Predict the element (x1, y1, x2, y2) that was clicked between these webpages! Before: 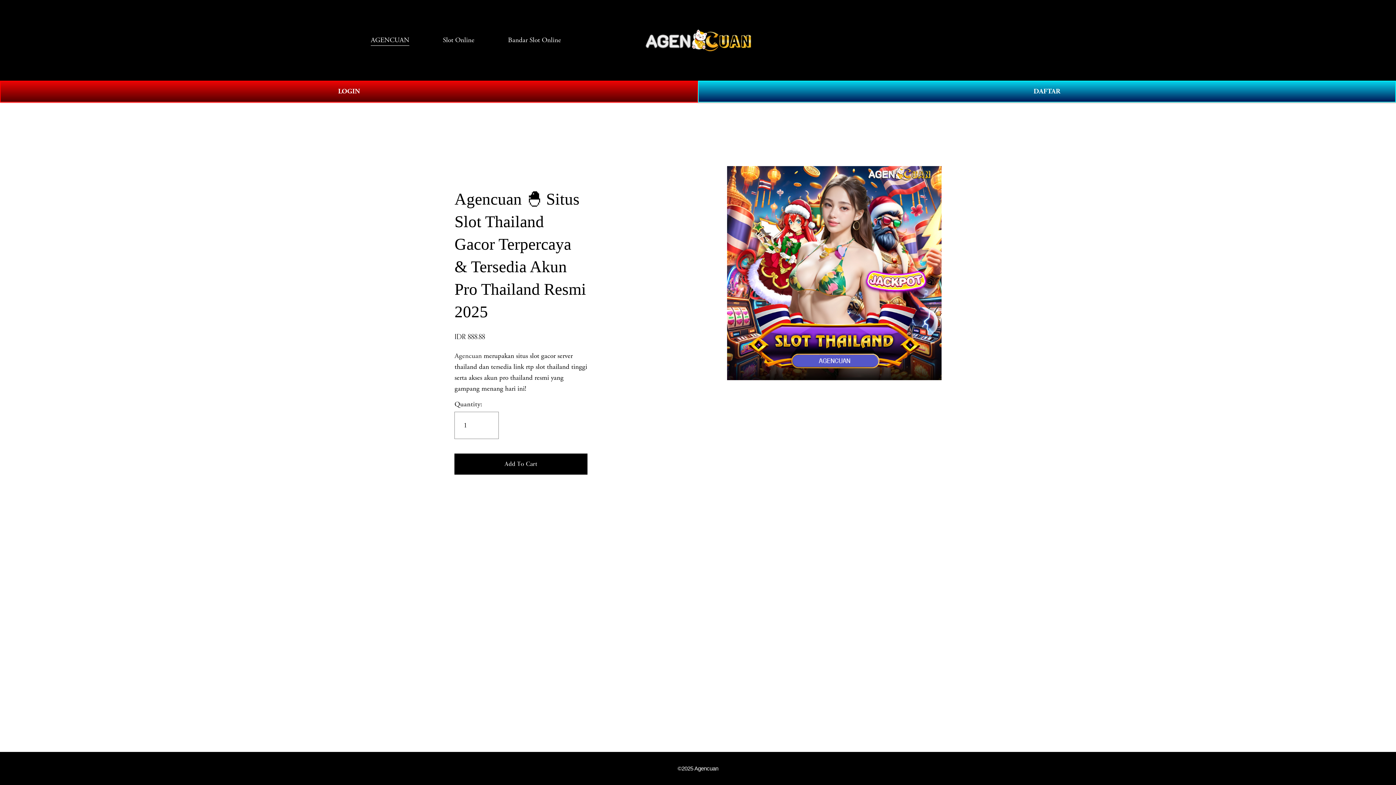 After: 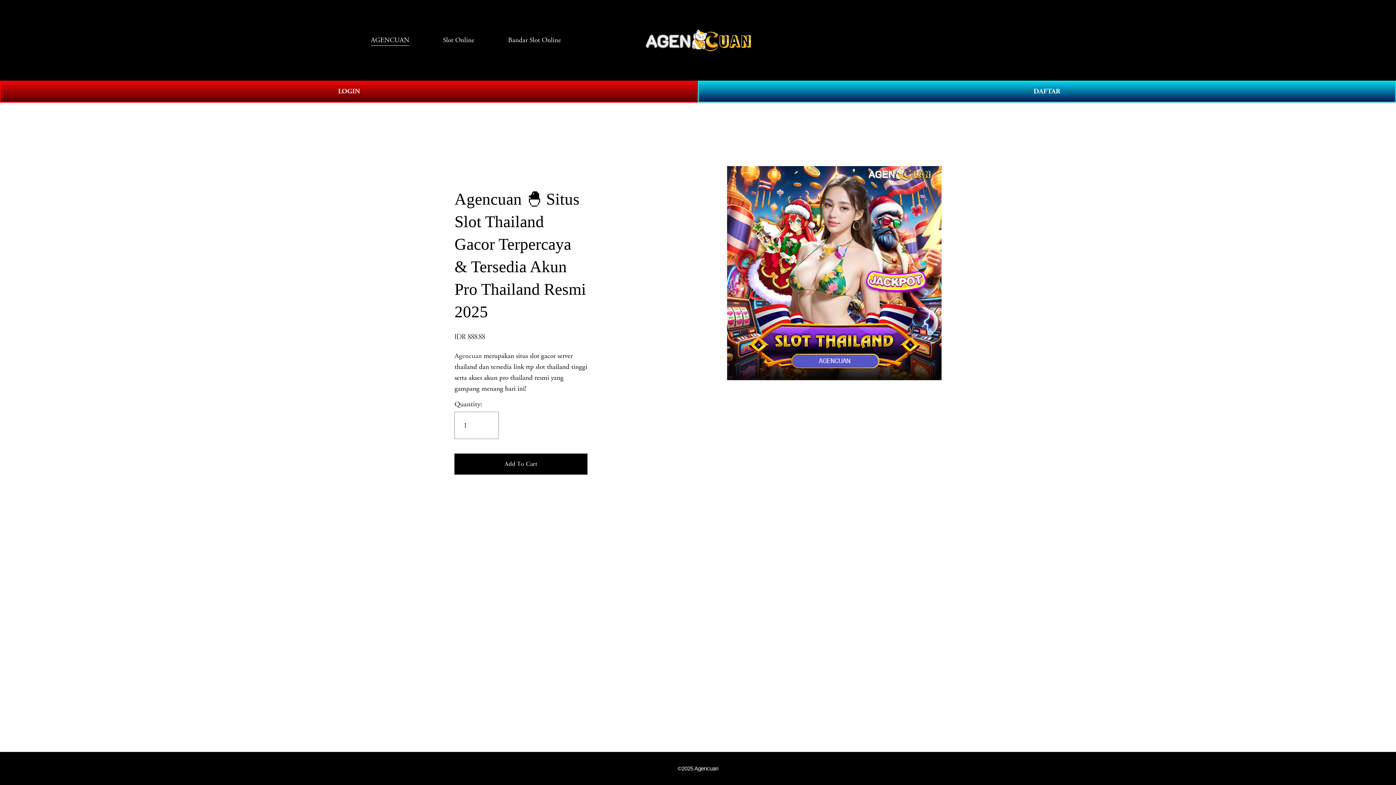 Action: bbox: (1011, 35, 1025, 44) label: 0